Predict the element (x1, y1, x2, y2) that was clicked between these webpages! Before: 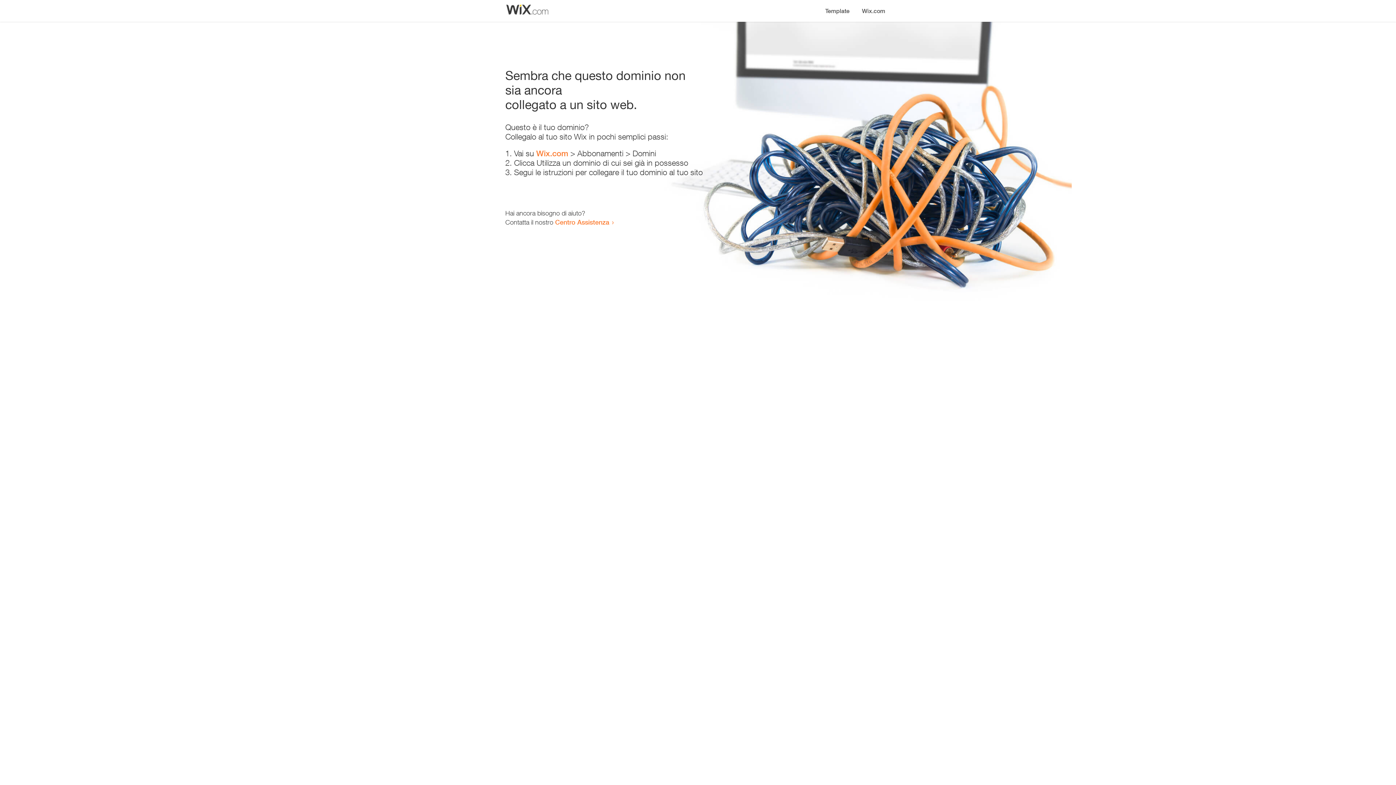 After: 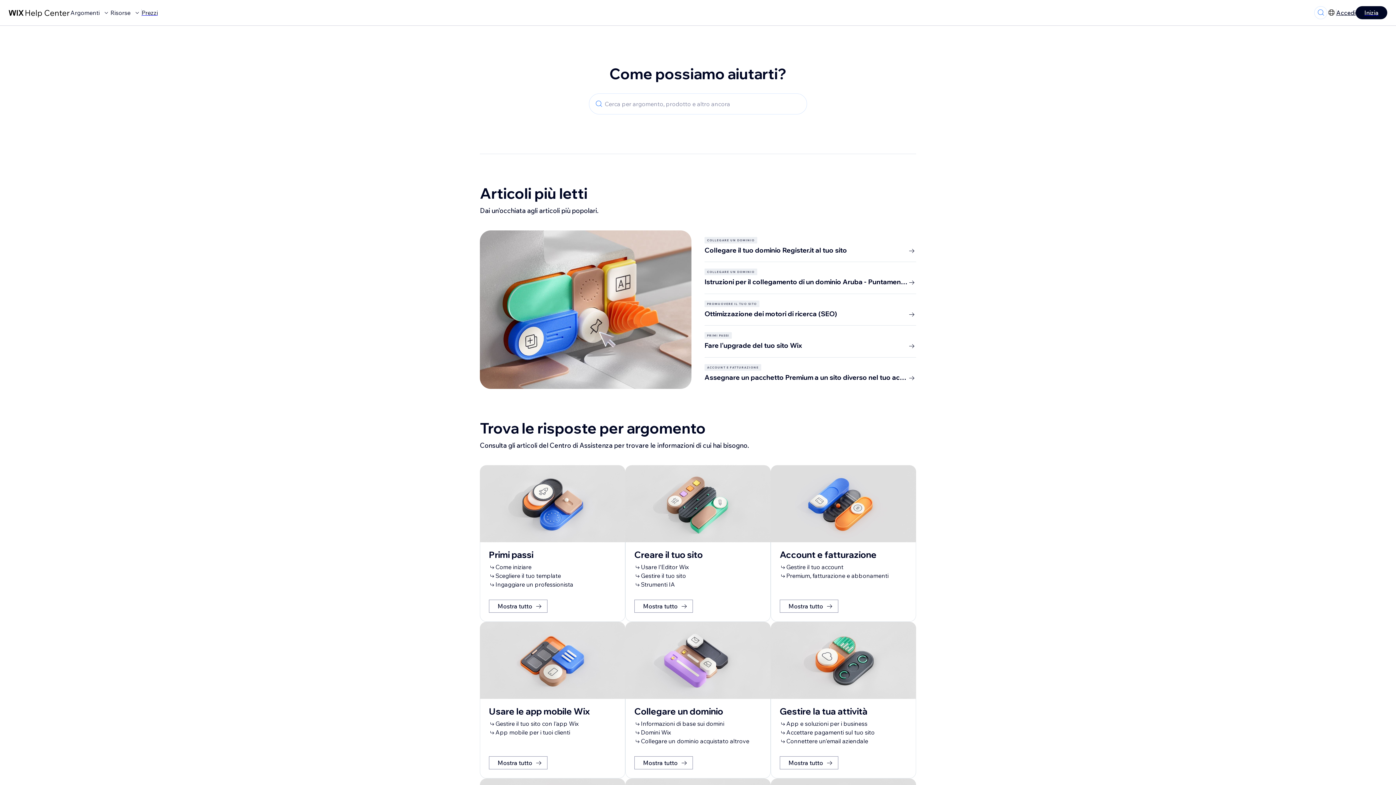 Action: label: Centro Assistenza bbox: (555, 218, 609, 226)